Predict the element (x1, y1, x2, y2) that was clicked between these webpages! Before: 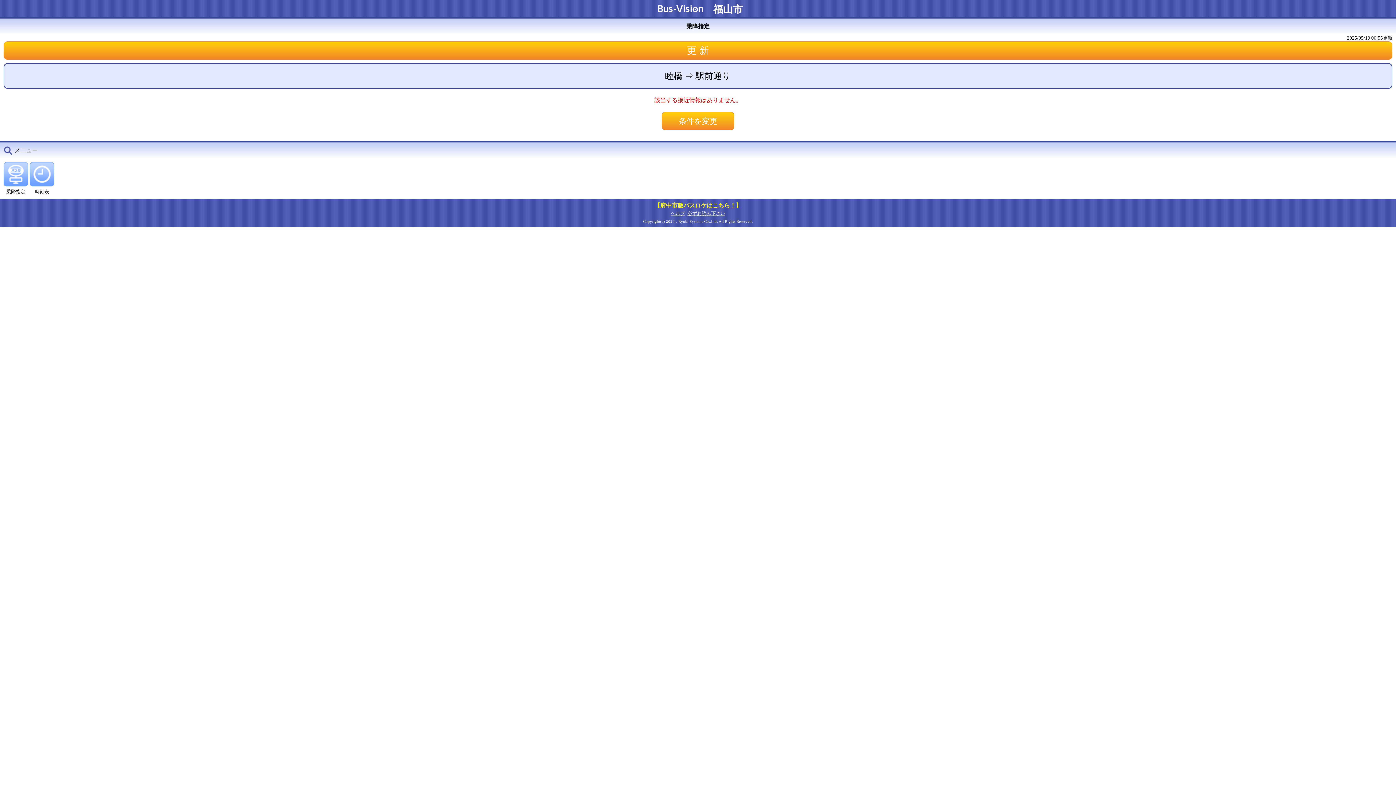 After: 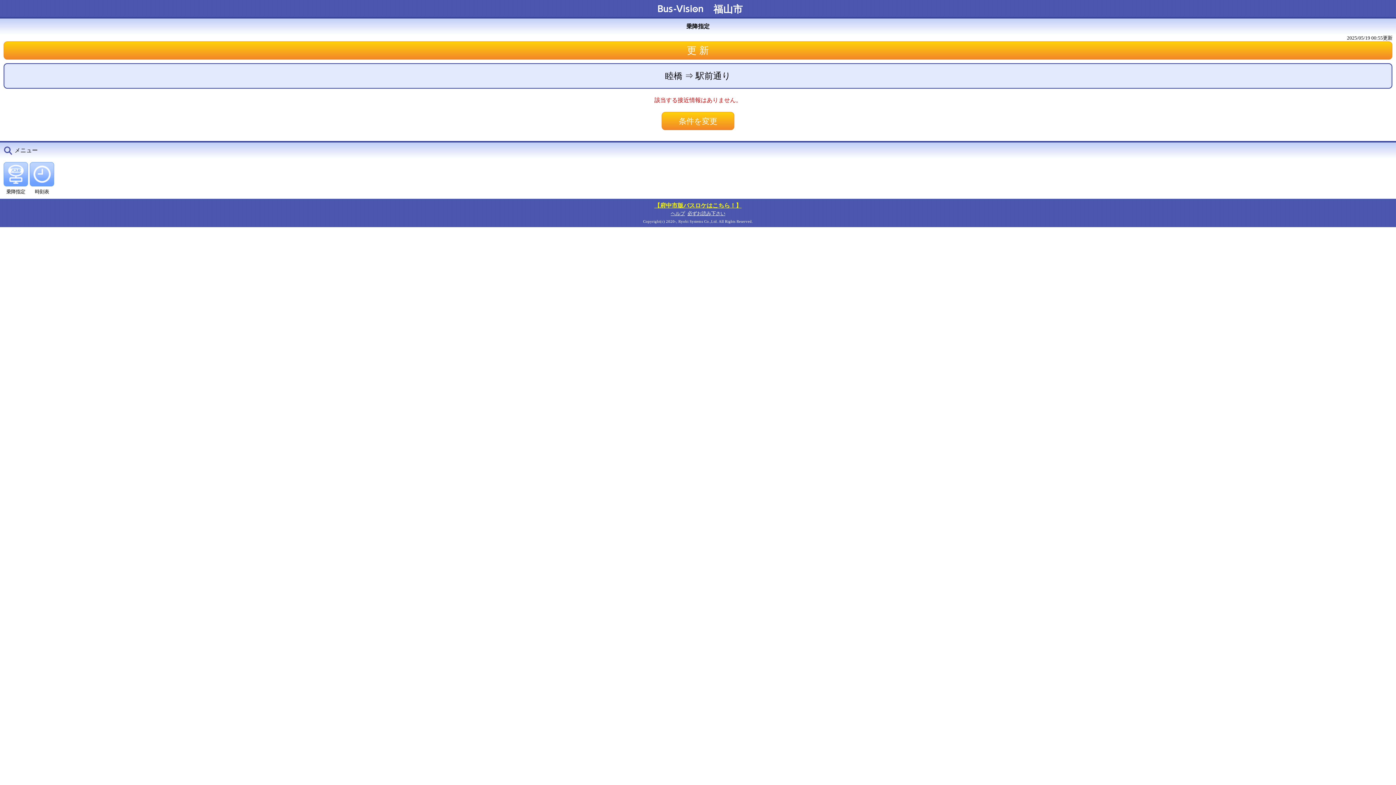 Action: label: 必ずお読み下さい bbox: (686, 210, 726, 217)